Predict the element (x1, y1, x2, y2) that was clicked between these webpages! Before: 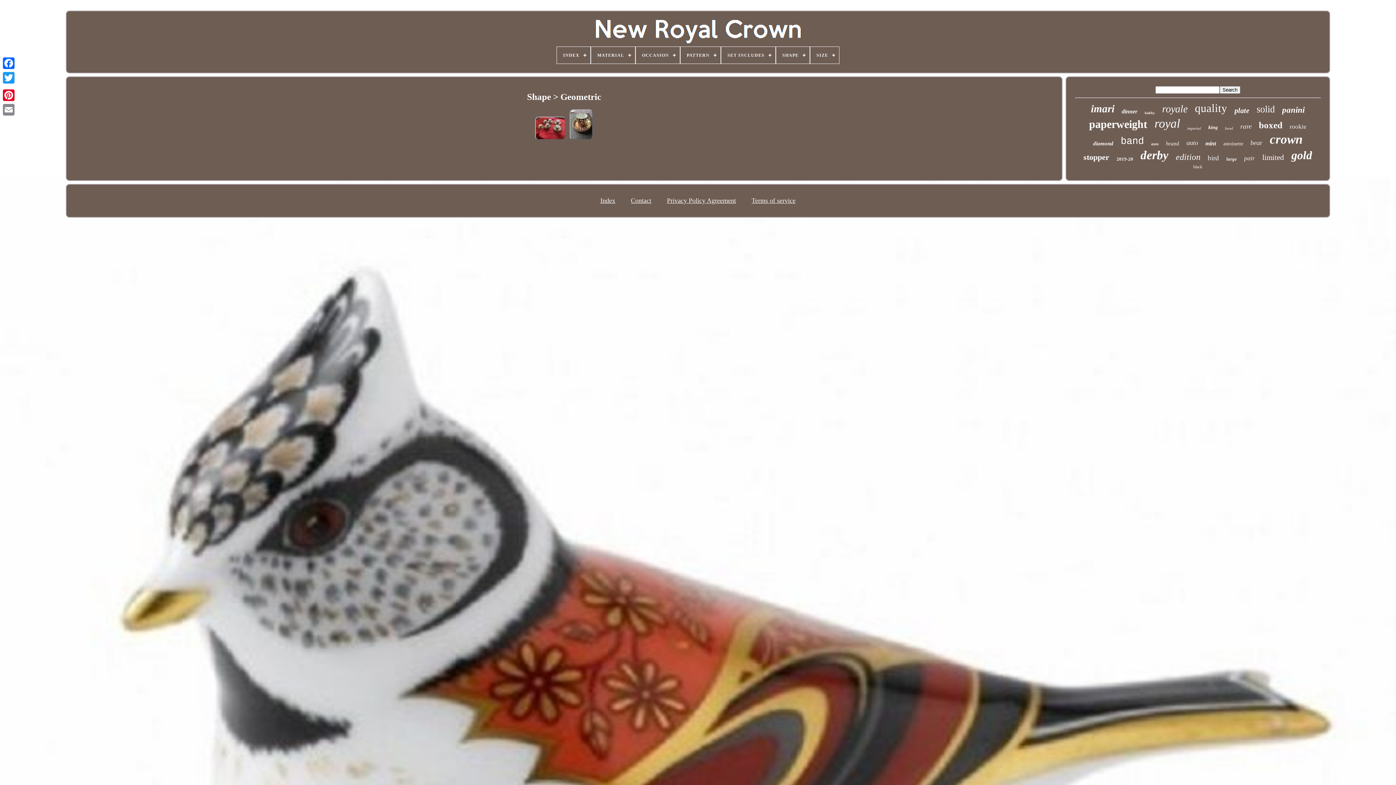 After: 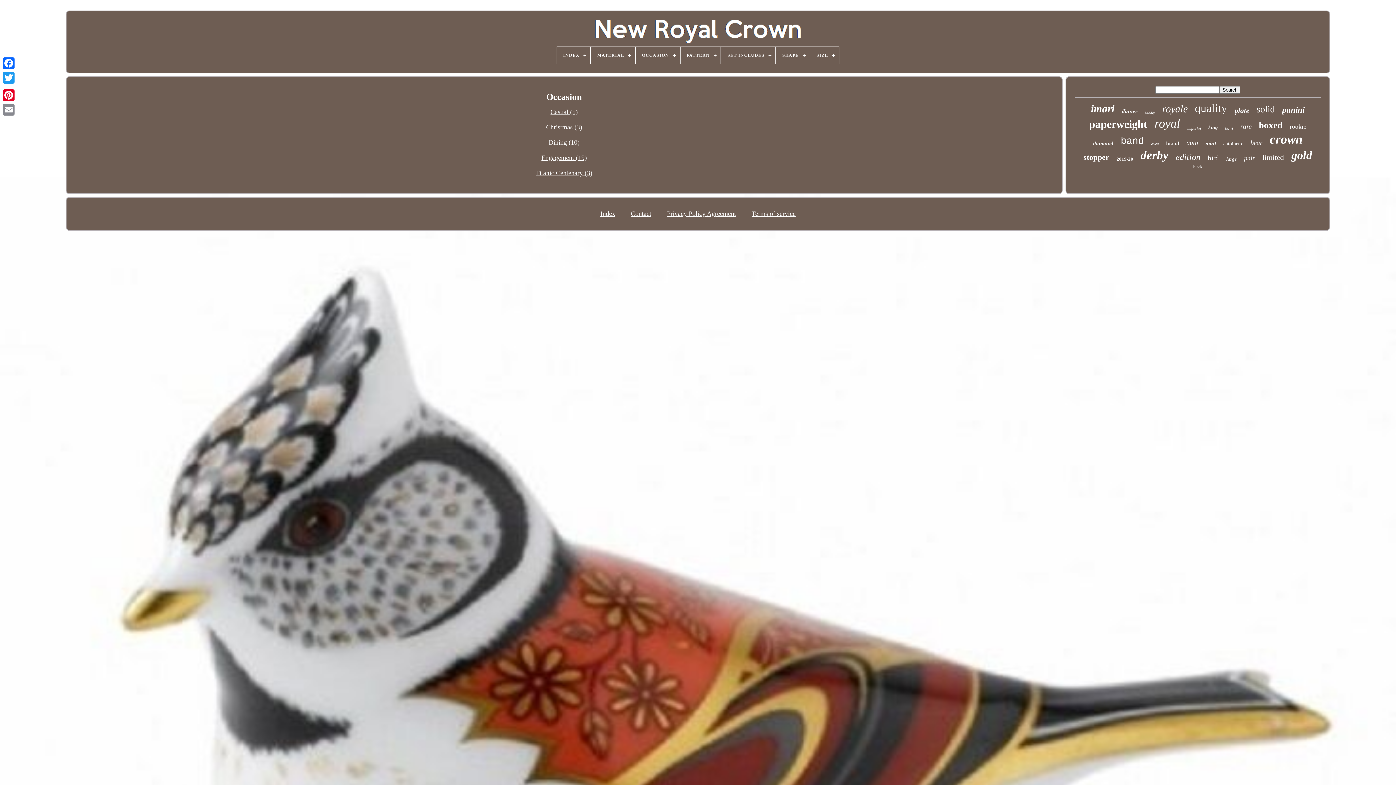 Action: bbox: (635, 46, 679, 63) label: OCCASION